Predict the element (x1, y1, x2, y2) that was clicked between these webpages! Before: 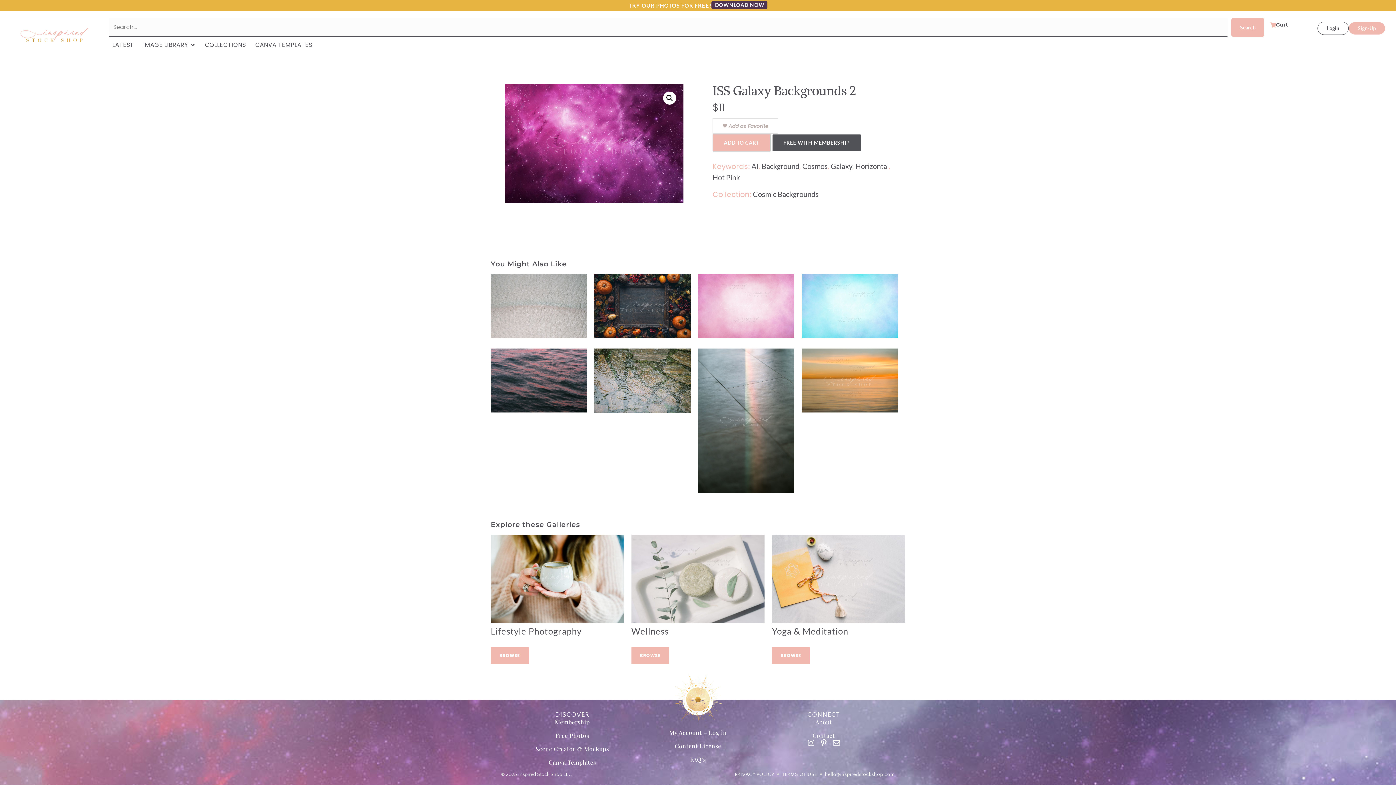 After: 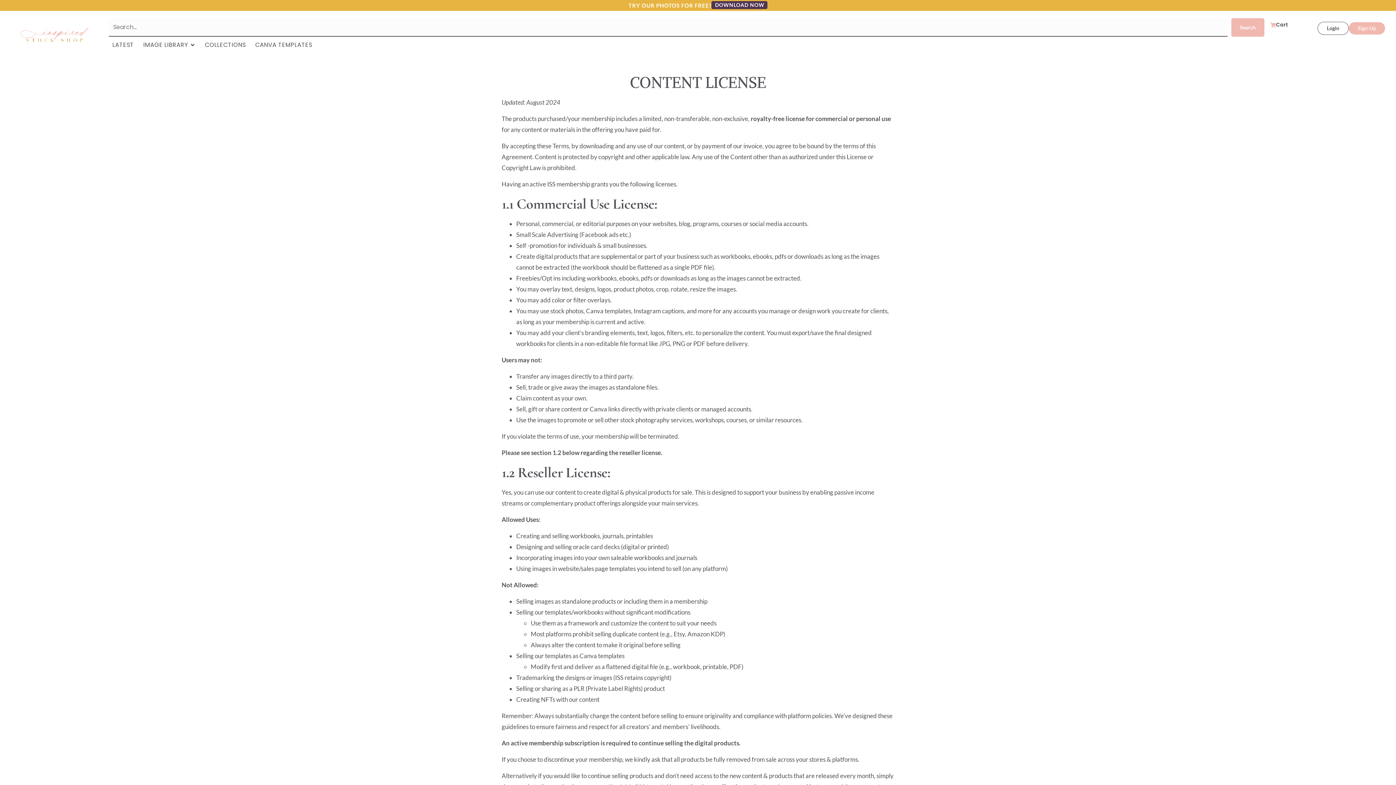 Action: label: Content License bbox: (660, 743, 735, 749)